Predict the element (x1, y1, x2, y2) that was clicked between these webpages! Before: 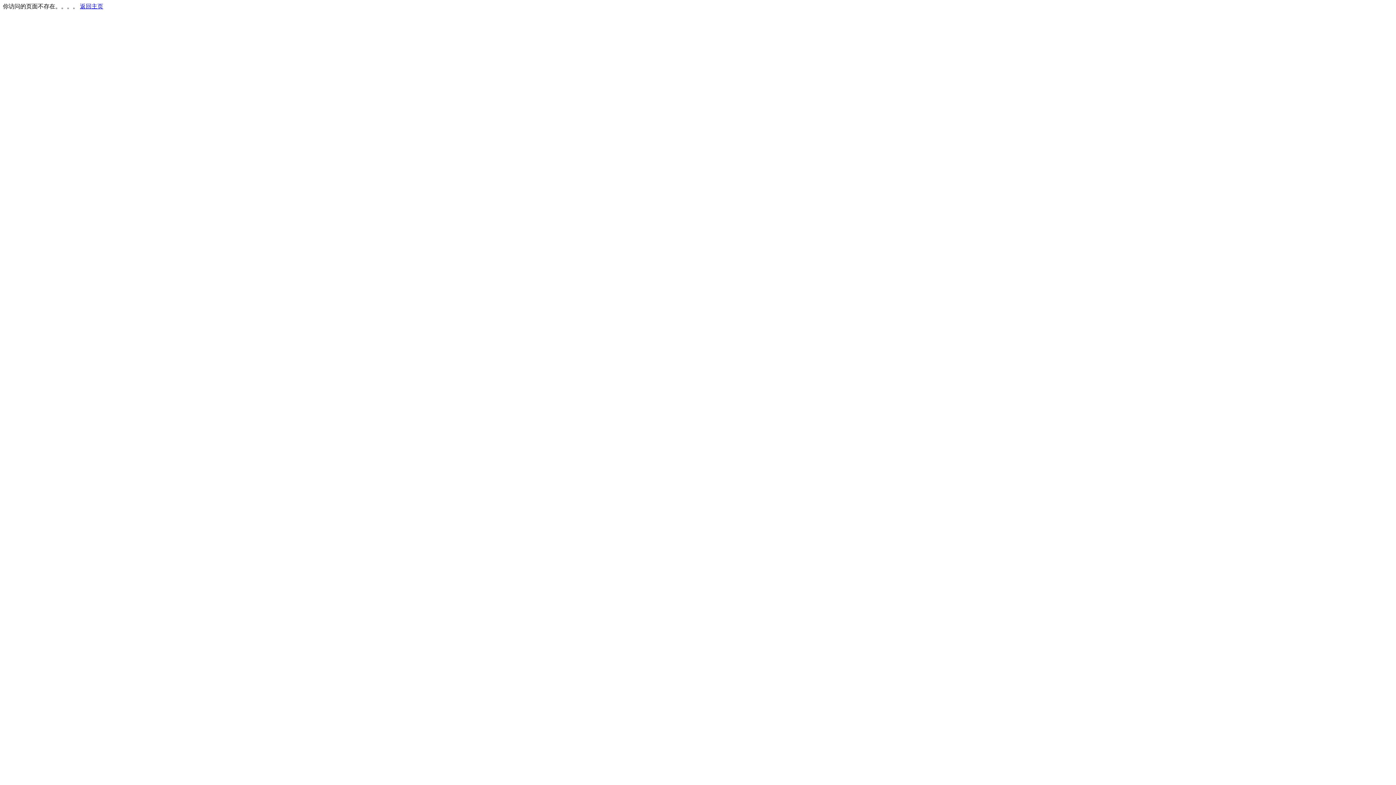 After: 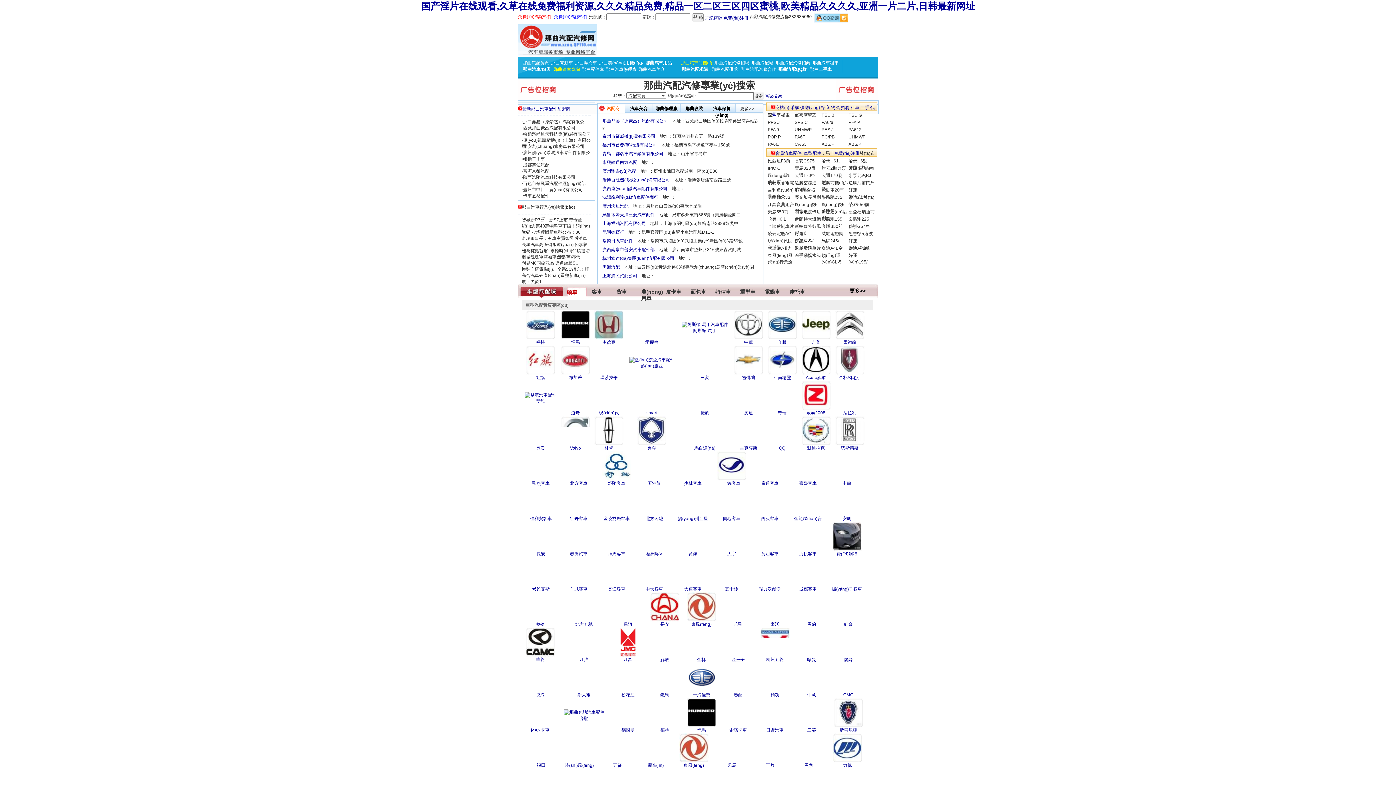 Action: label: 返回主页 bbox: (80, 3, 103, 9)